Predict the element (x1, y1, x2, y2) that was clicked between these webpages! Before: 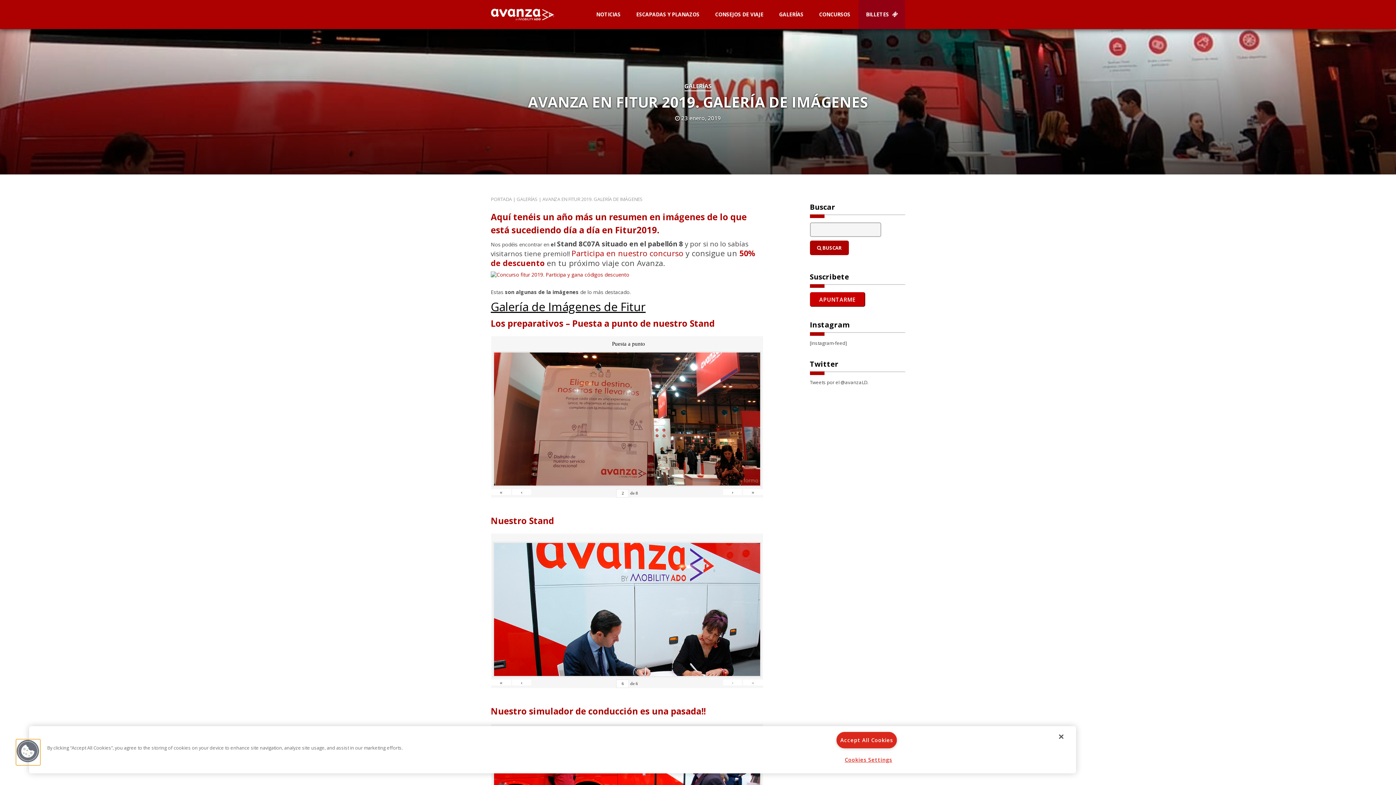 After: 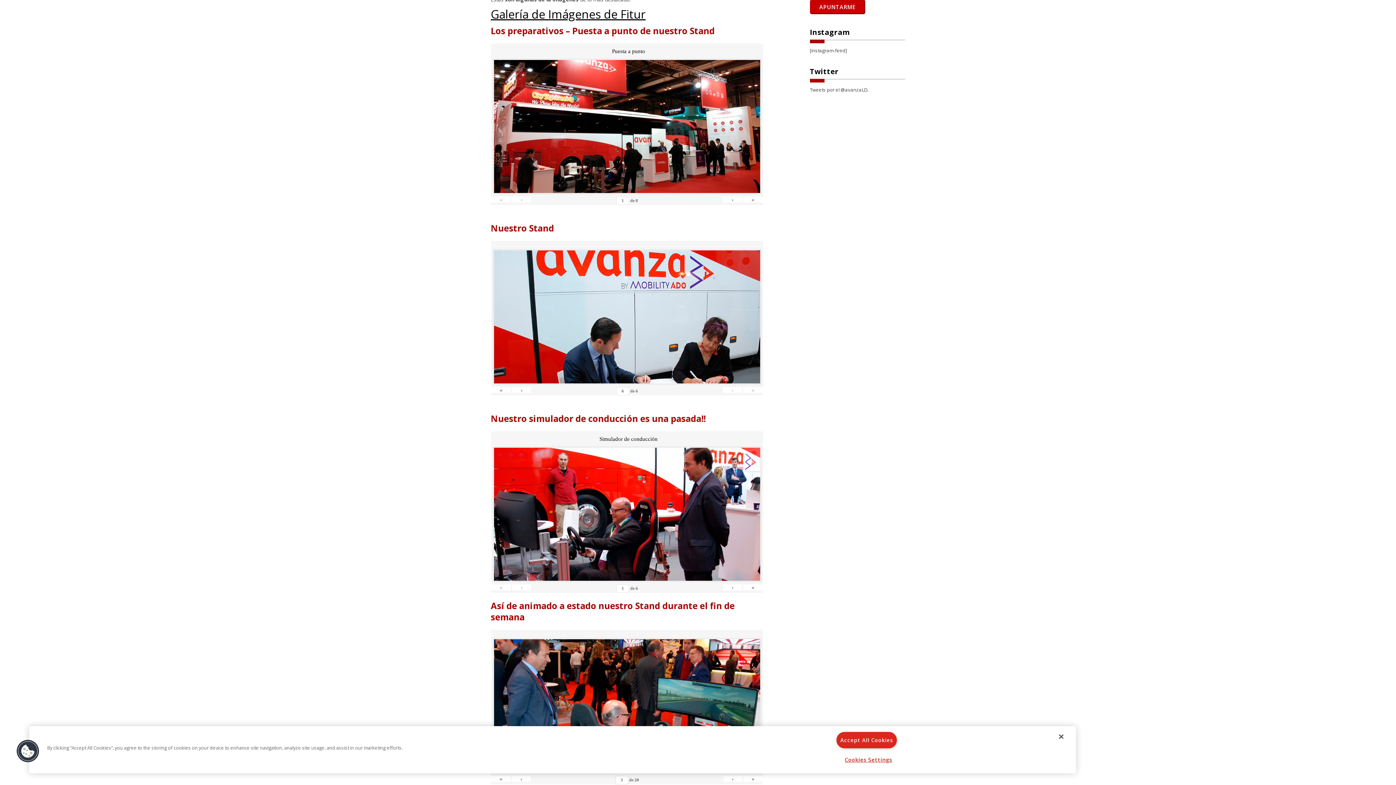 Action: bbox: (491, 489, 511, 495) label: «